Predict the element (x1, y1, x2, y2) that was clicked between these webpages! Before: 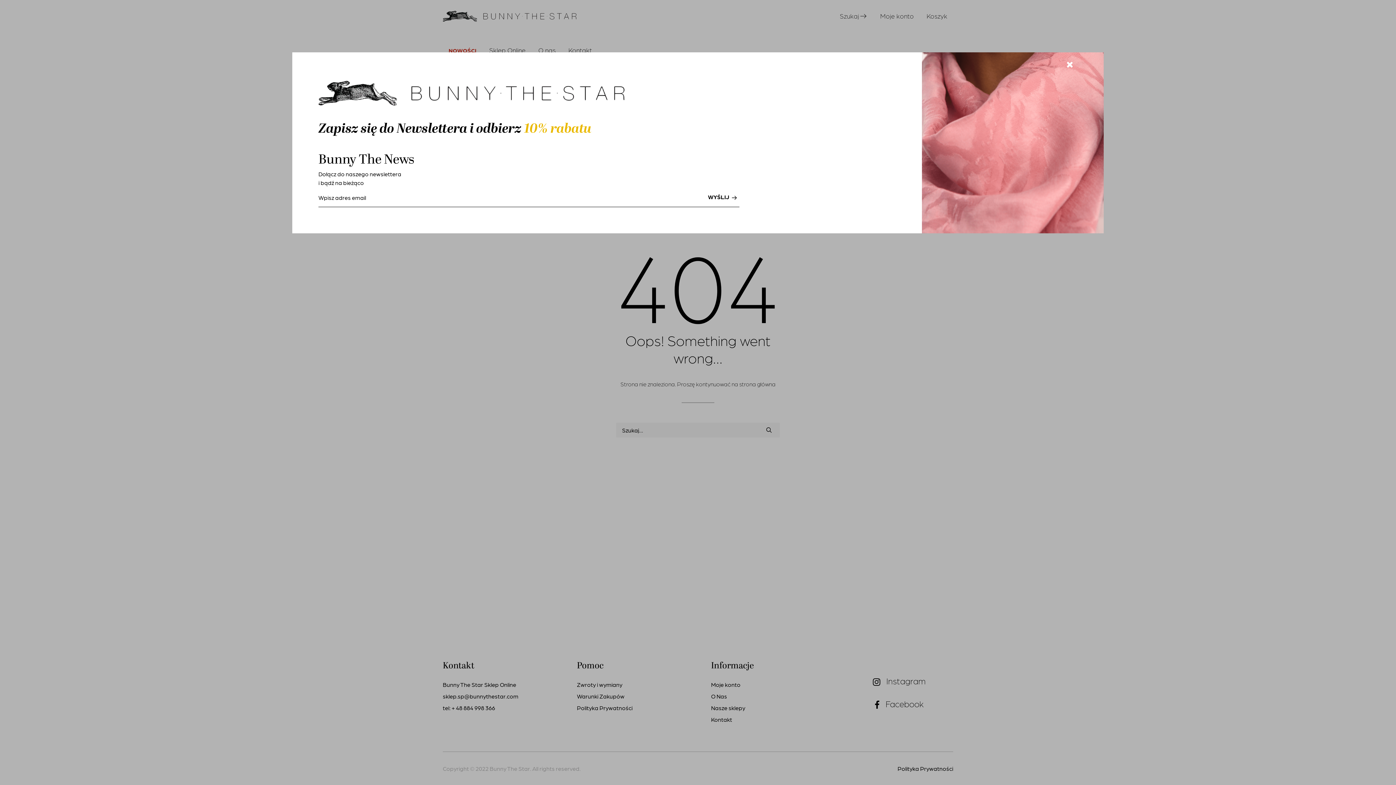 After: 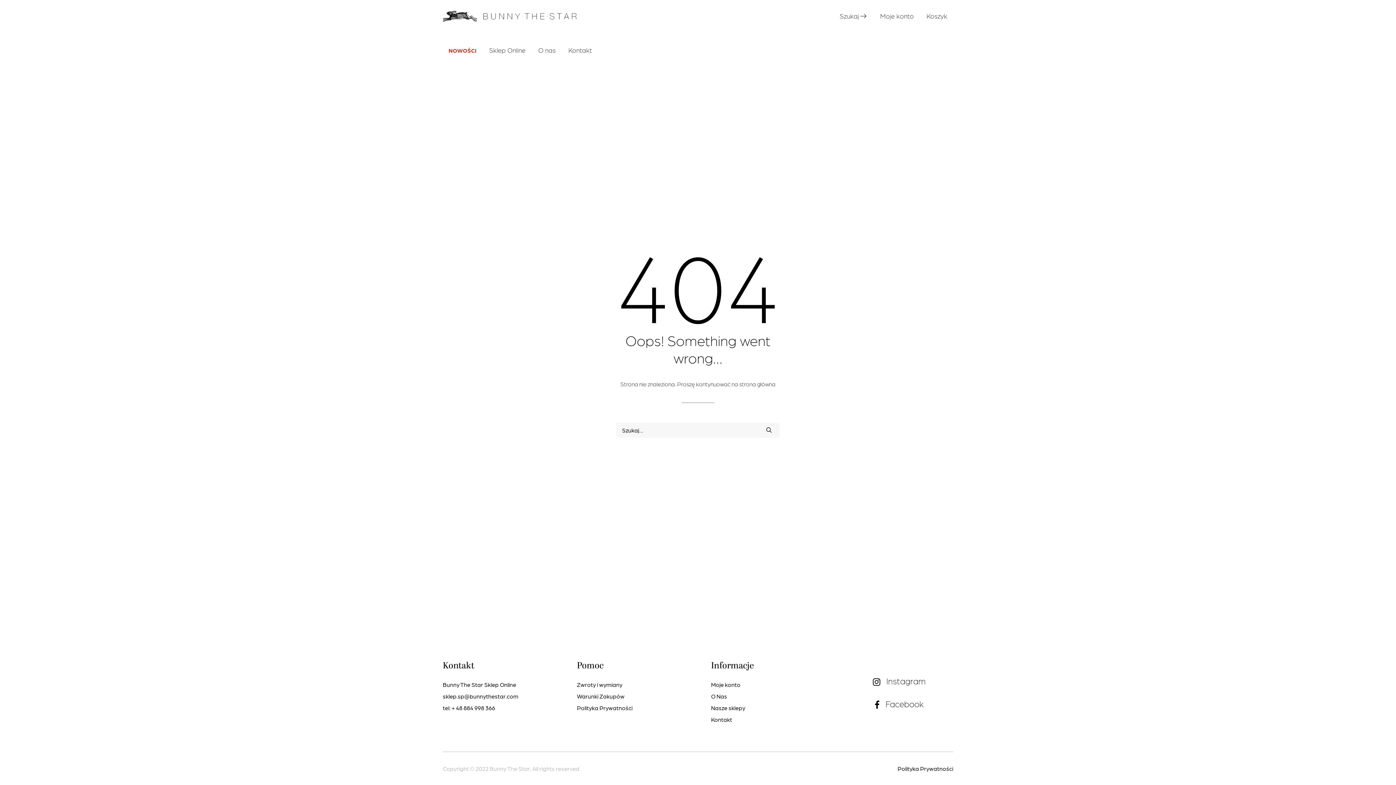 Action: label: WYŚLIJ  bbox: (696, 187, 739, 206)